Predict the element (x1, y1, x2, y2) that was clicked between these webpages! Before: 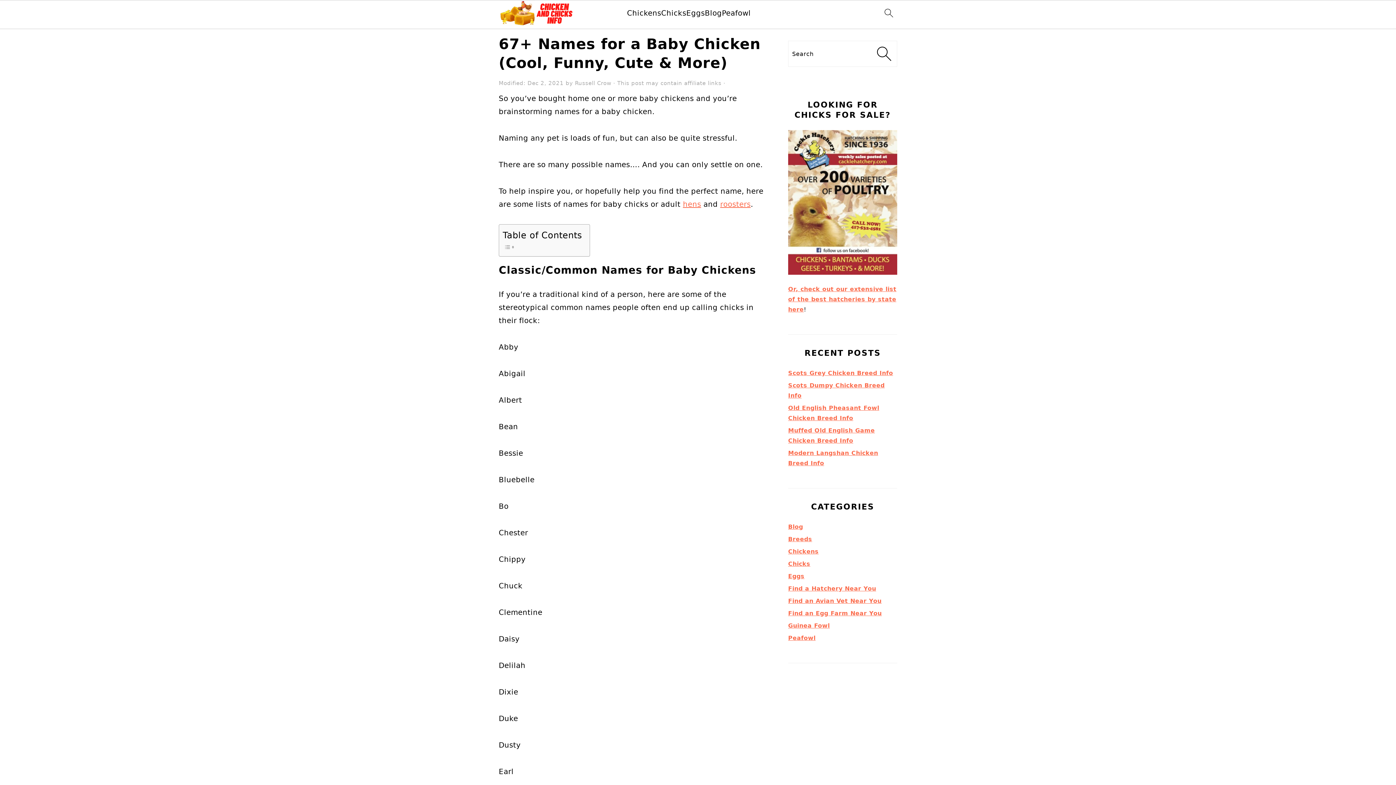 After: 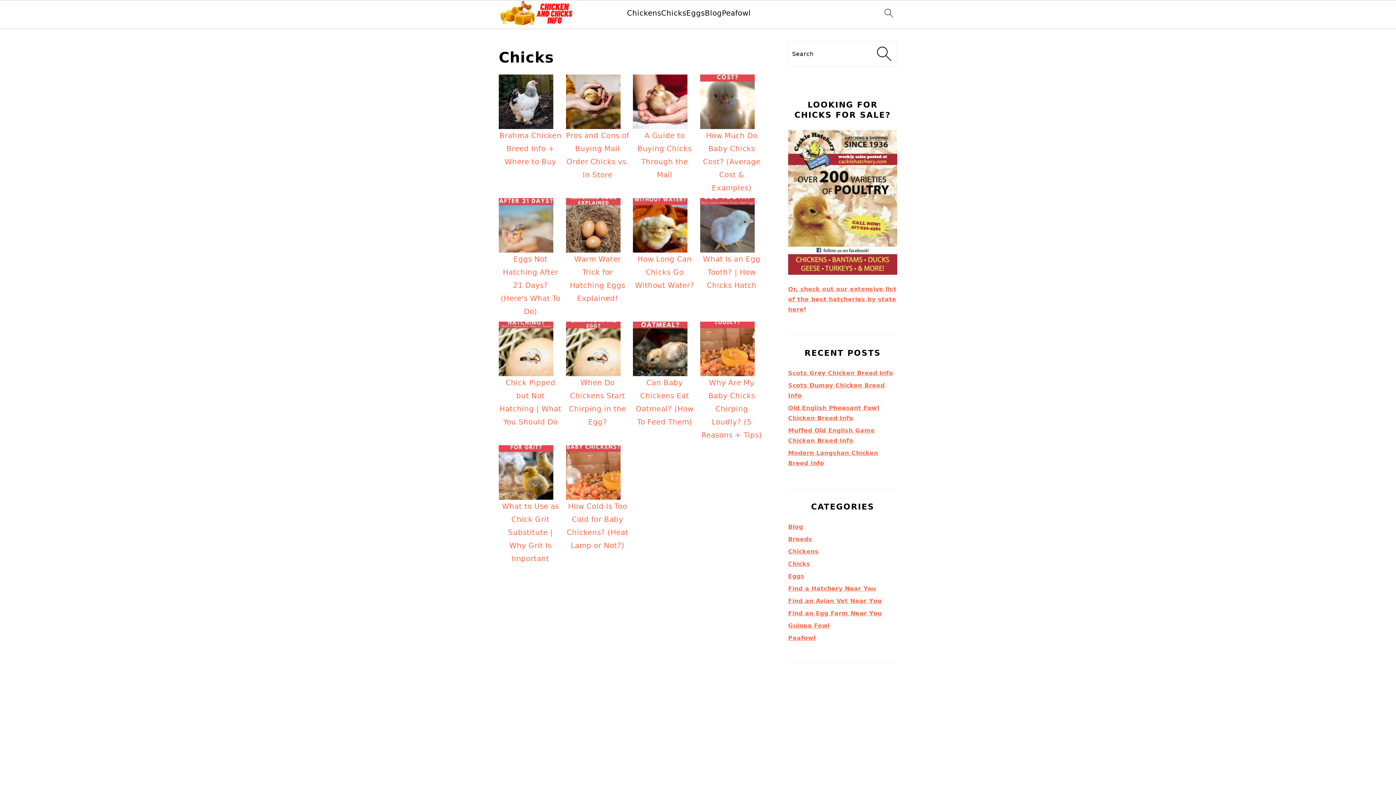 Action: bbox: (788, 560, 810, 567) label: Chicks